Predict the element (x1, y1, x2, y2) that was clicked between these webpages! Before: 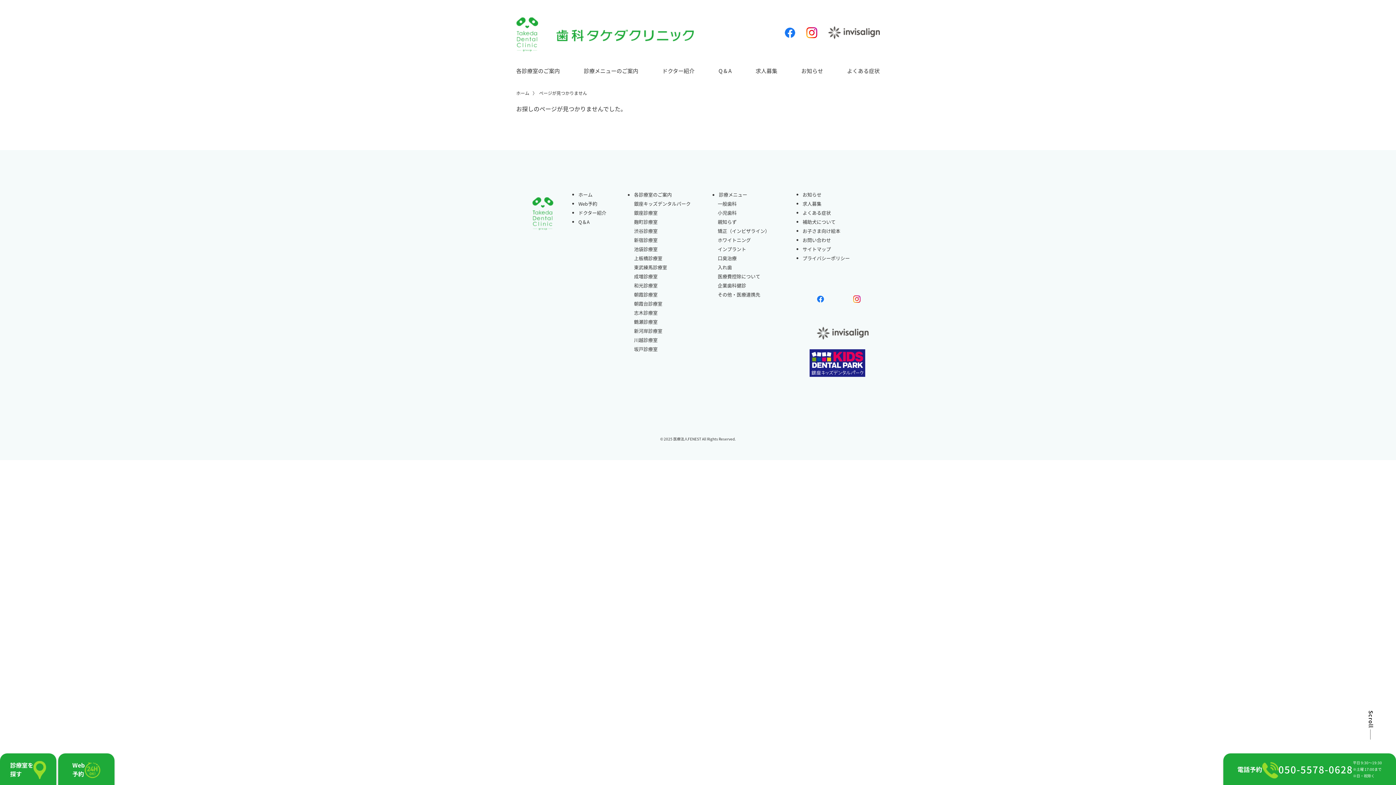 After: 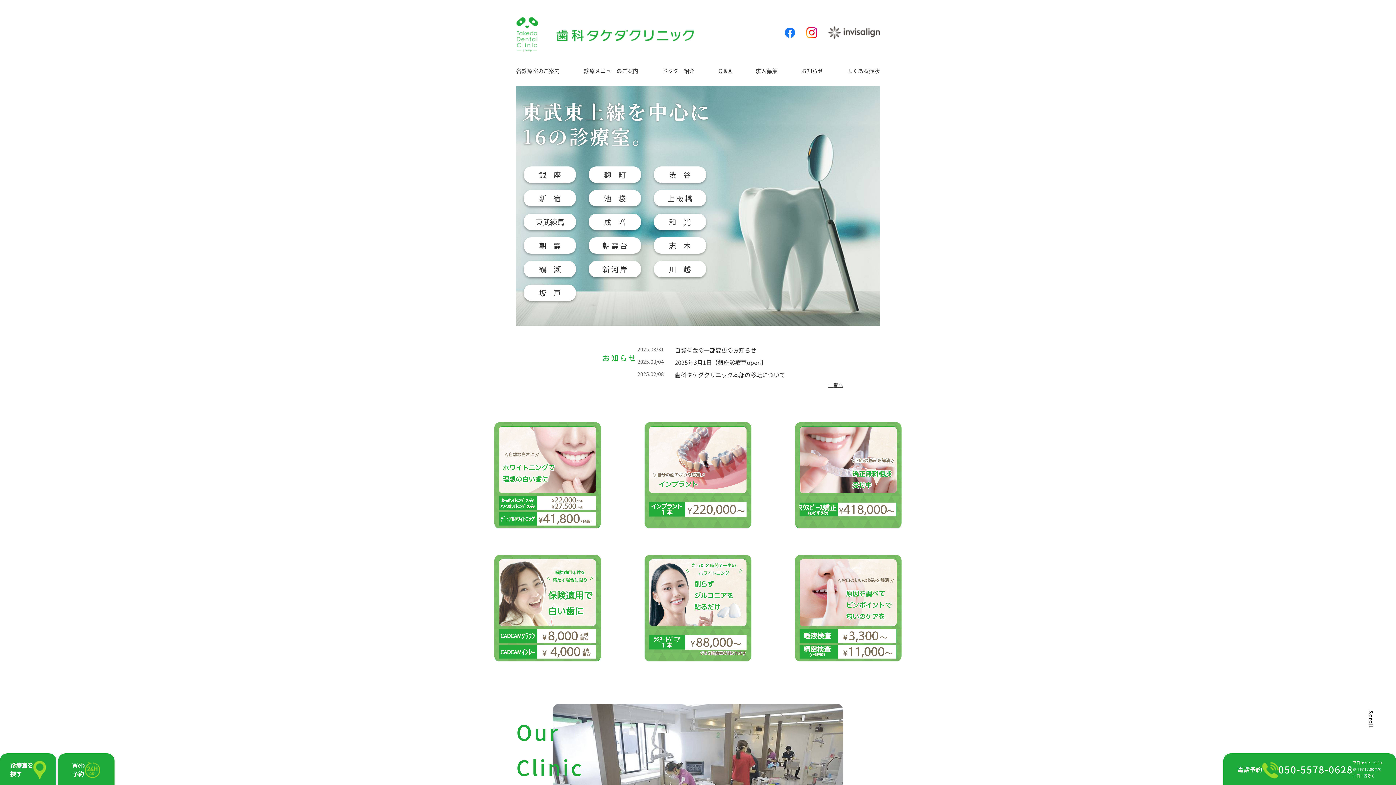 Action: bbox: (516, 17, 694, 51)